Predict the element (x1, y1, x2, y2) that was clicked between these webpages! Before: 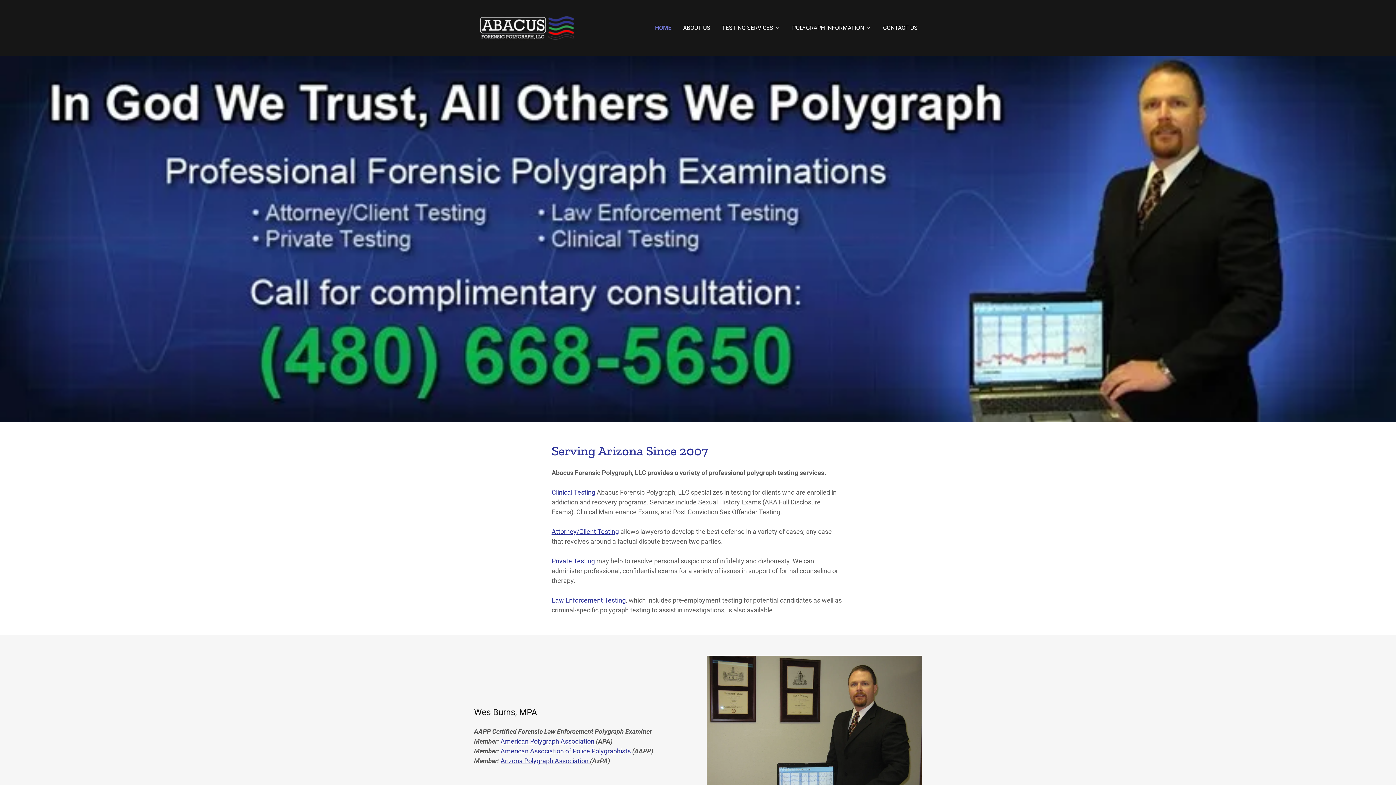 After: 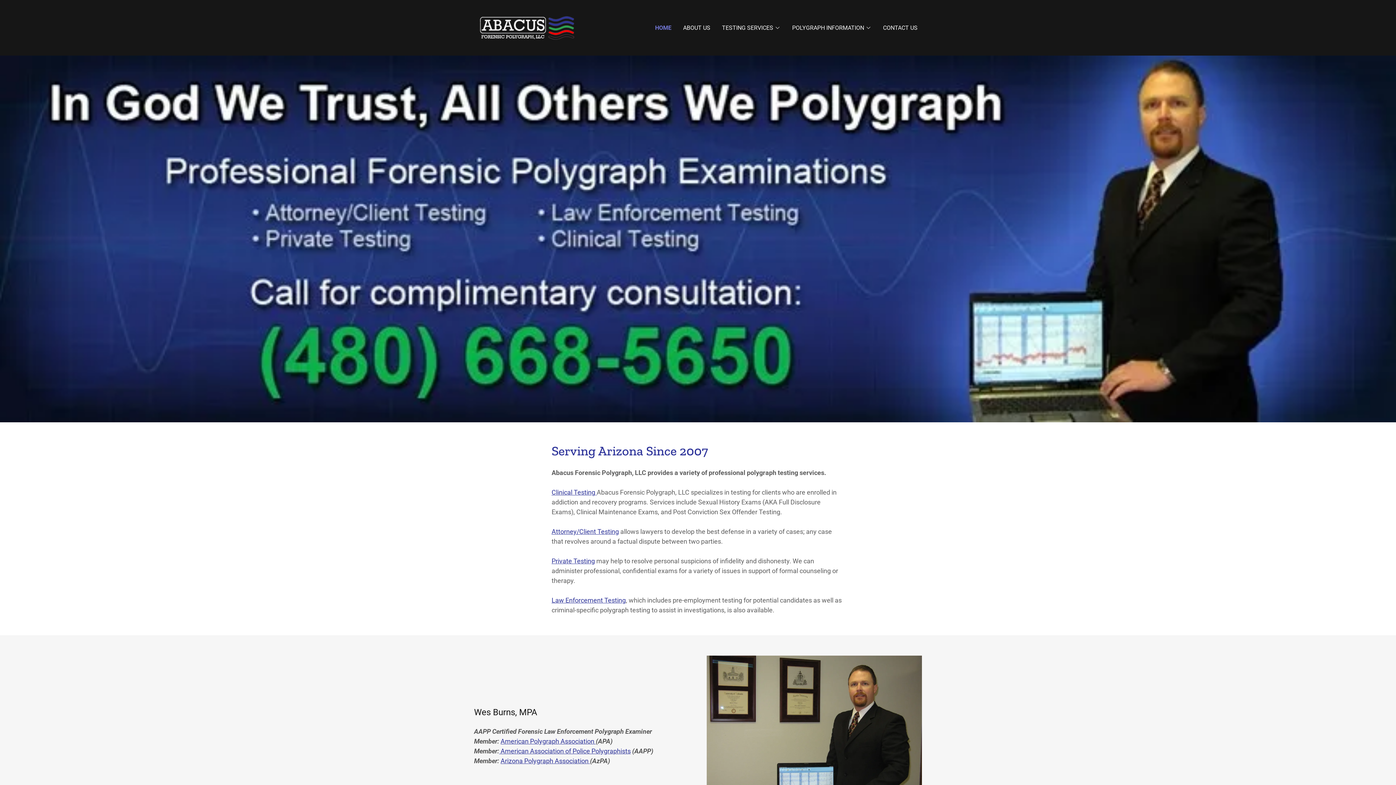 Action: label: HOME bbox: (655, 23, 671, 32)